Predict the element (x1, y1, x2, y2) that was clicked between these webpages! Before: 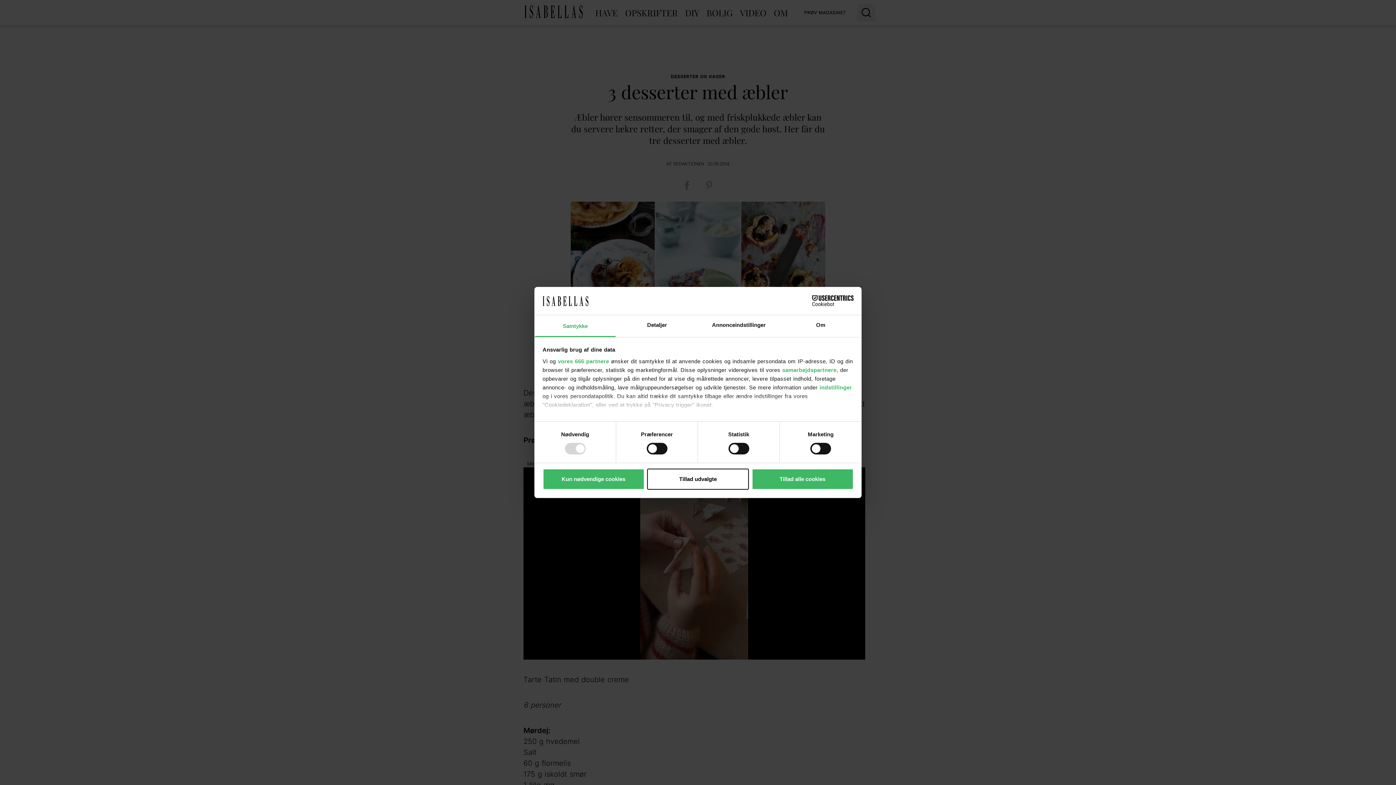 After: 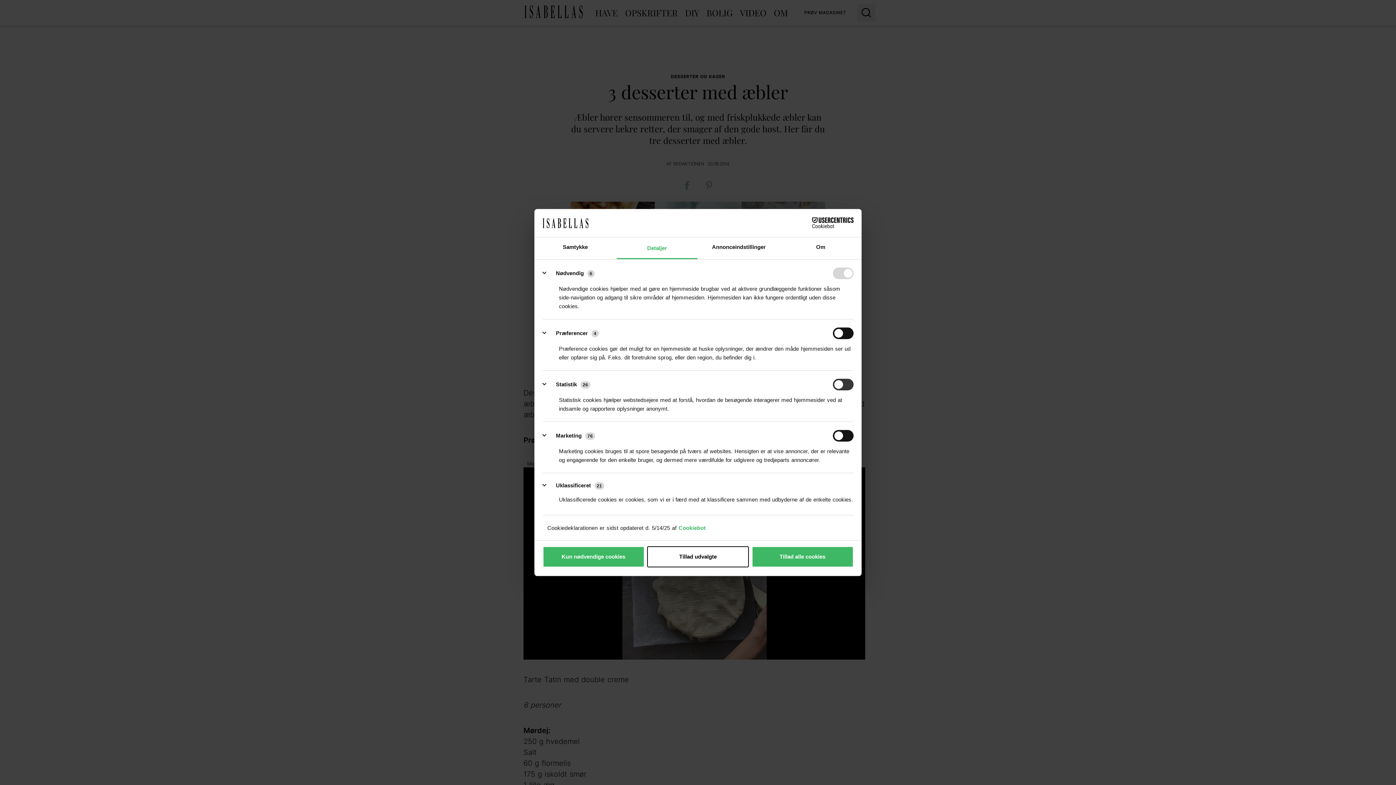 Action: label: indstillinger bbox: (819, 384, 852, 390)